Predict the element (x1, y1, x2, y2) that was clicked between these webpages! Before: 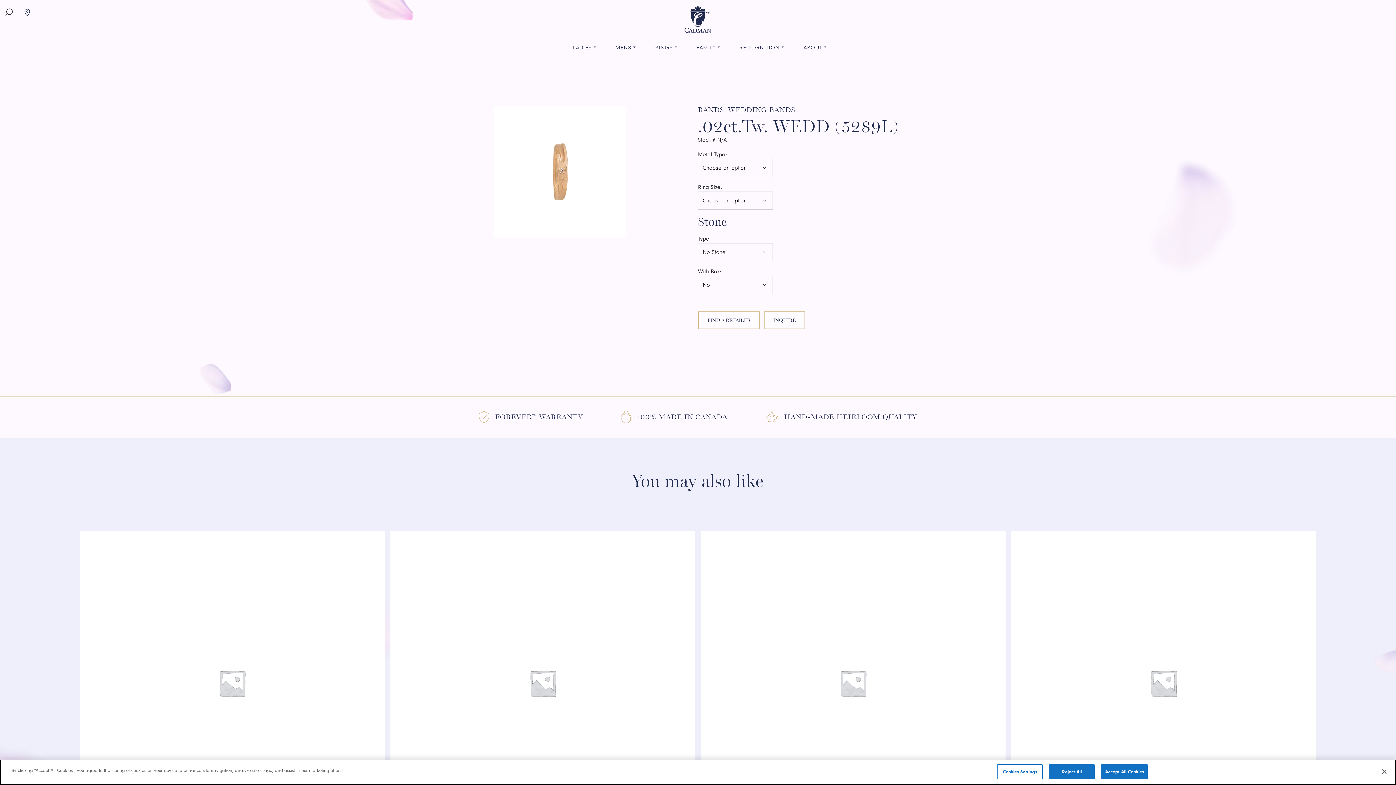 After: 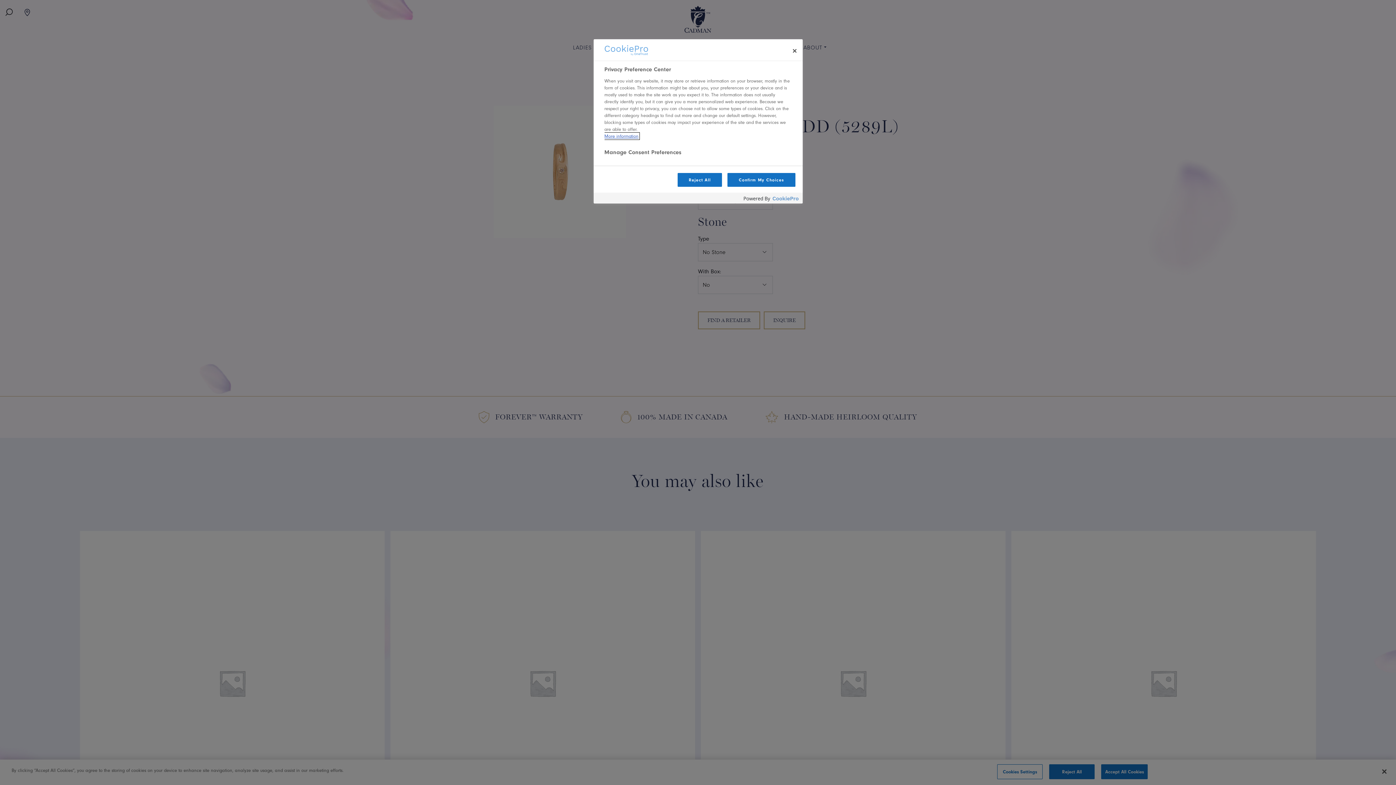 Action: label: Cookies Settings bbox: (997, 764, 1042, 779)